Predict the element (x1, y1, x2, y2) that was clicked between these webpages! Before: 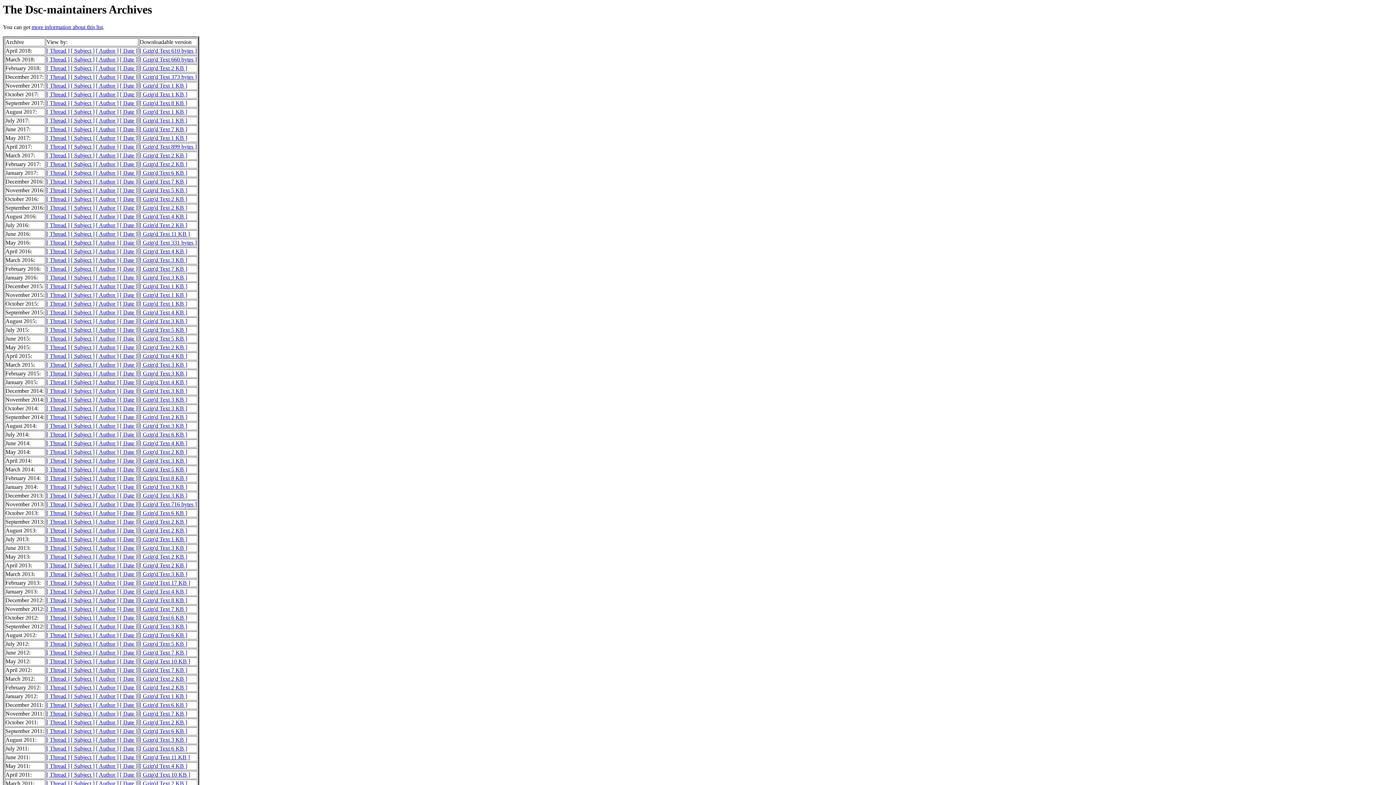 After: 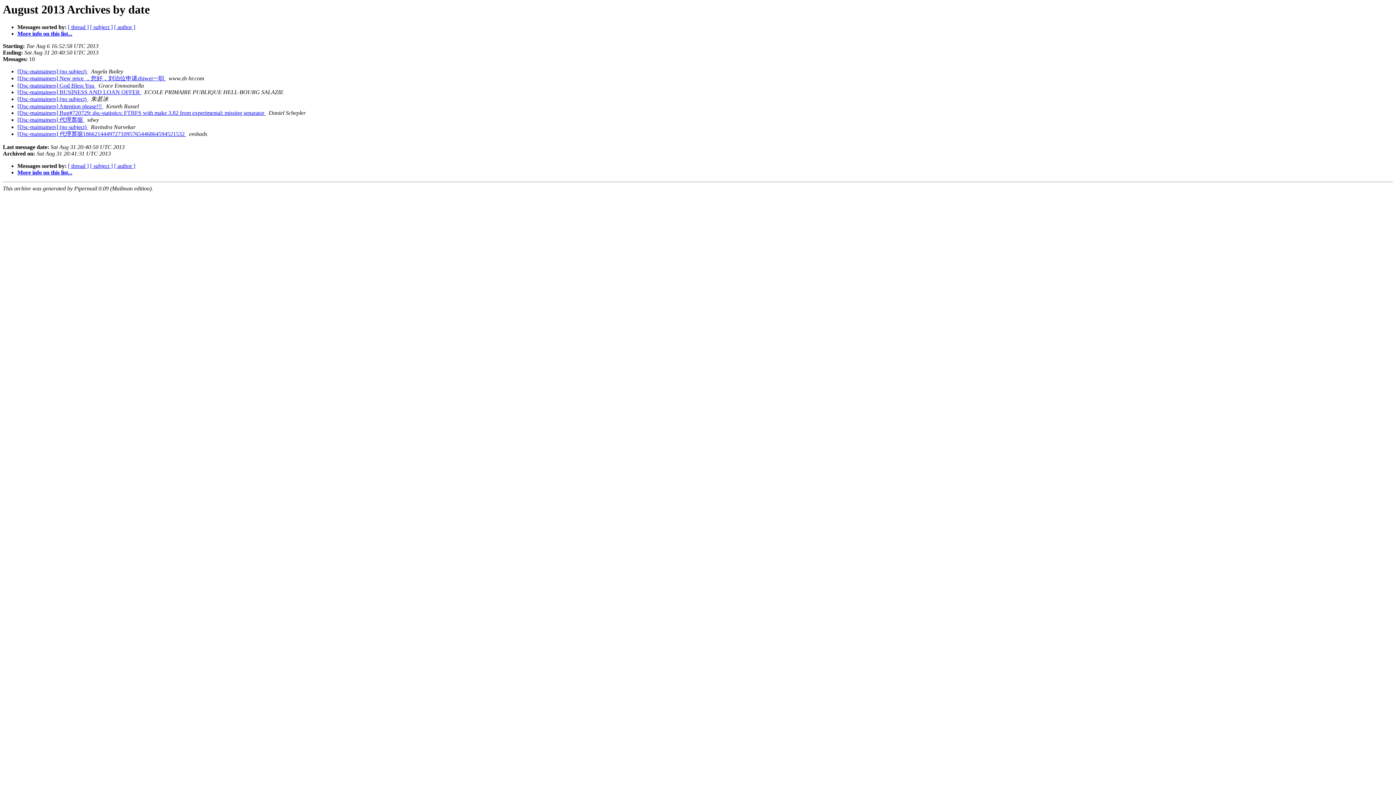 Action: label: [ Date ] bbox: (120, 527, 137, 533)